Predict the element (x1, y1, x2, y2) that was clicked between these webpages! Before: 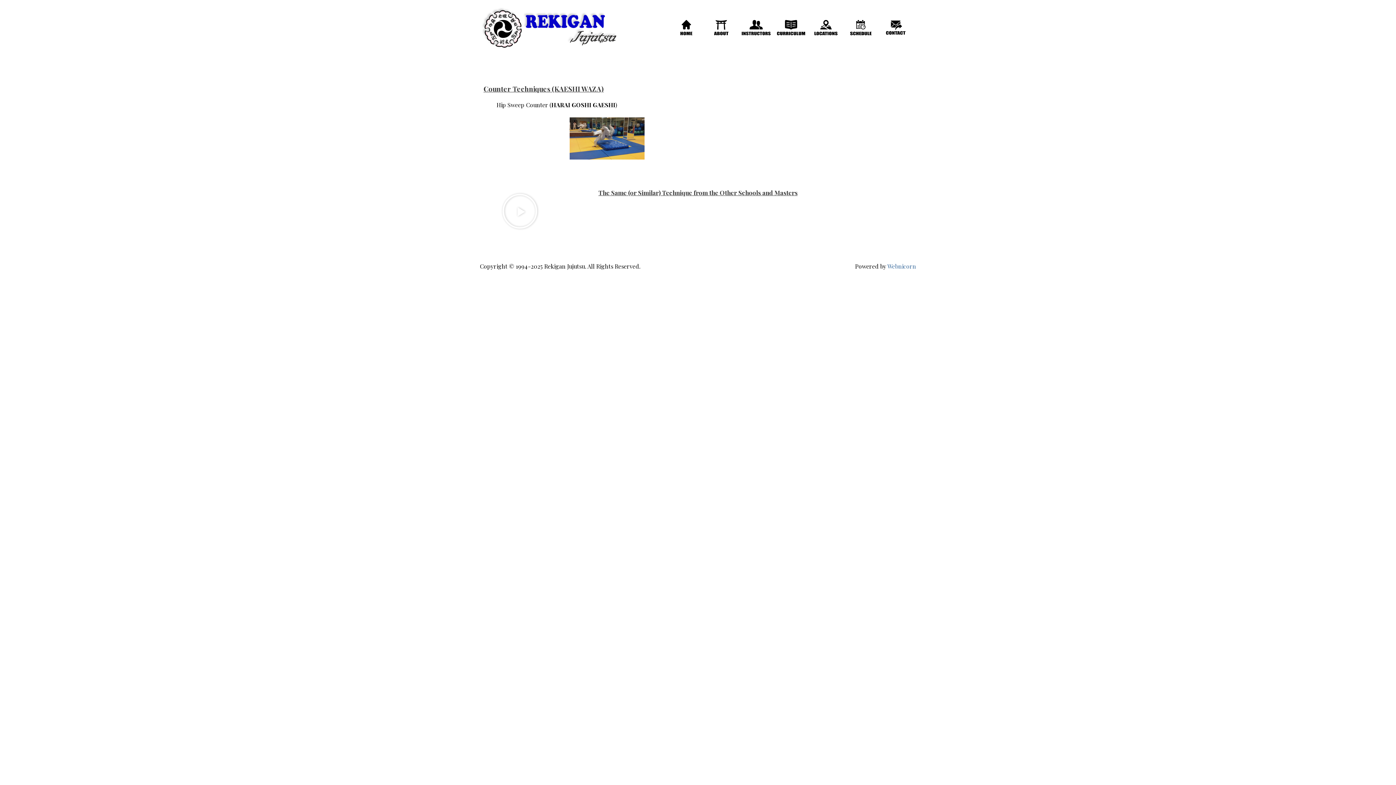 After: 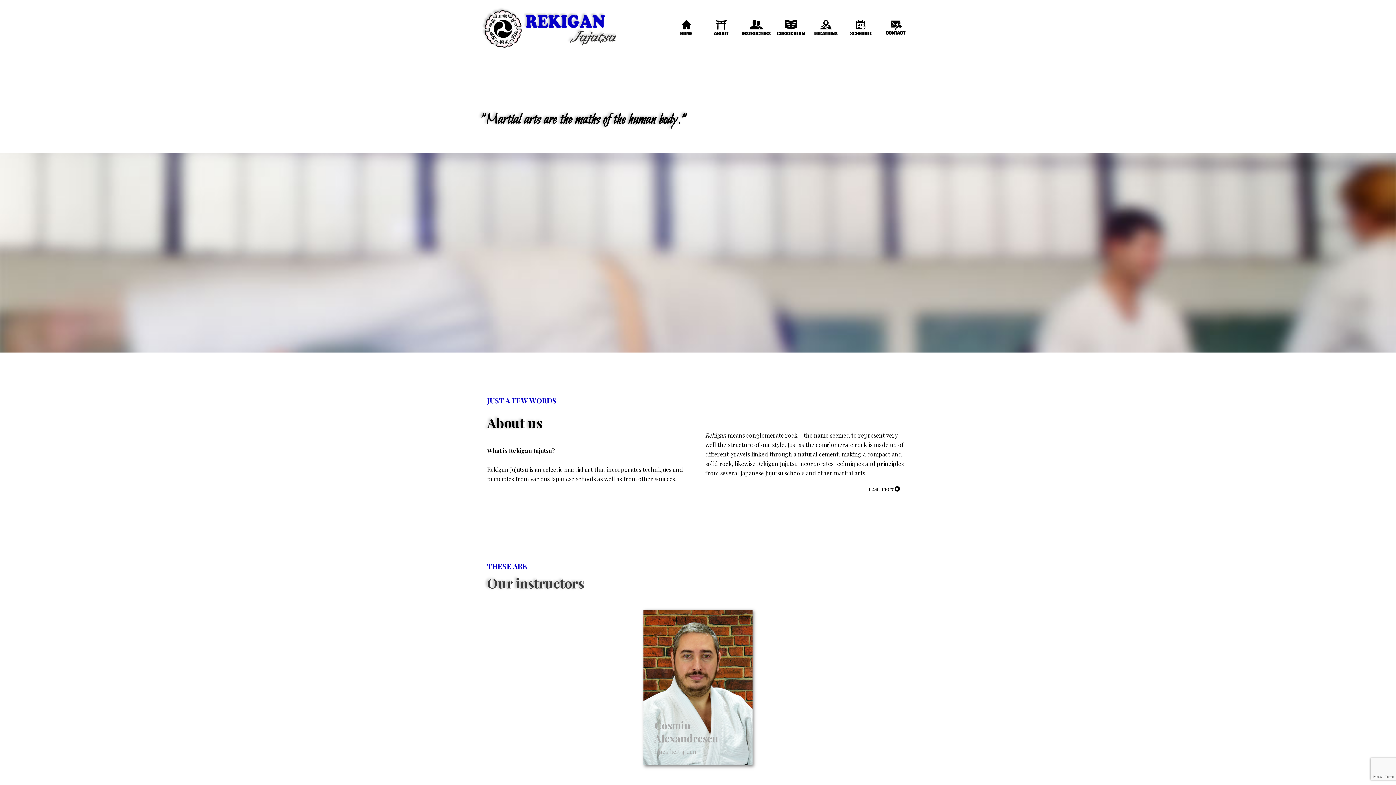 Action: bbox: (480, 22, 618, 30)